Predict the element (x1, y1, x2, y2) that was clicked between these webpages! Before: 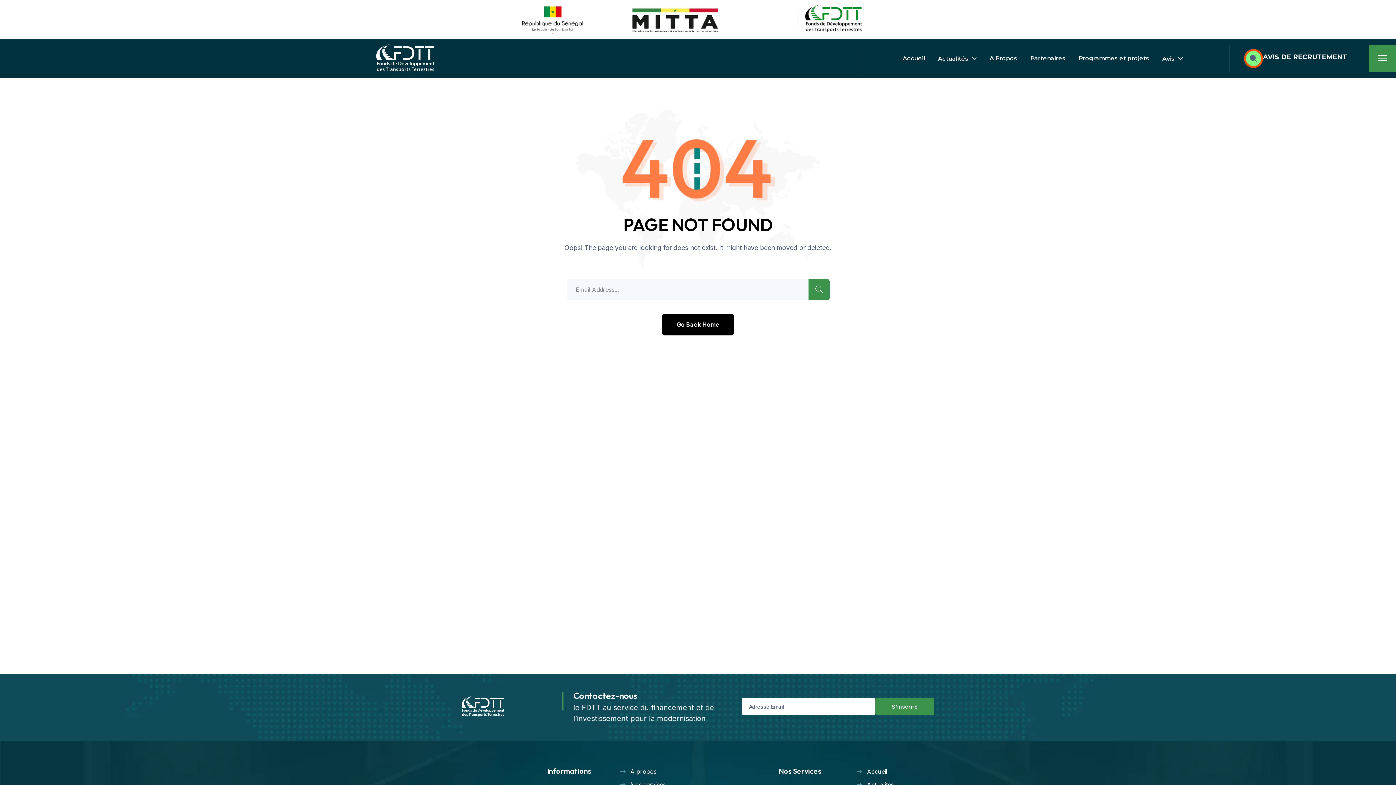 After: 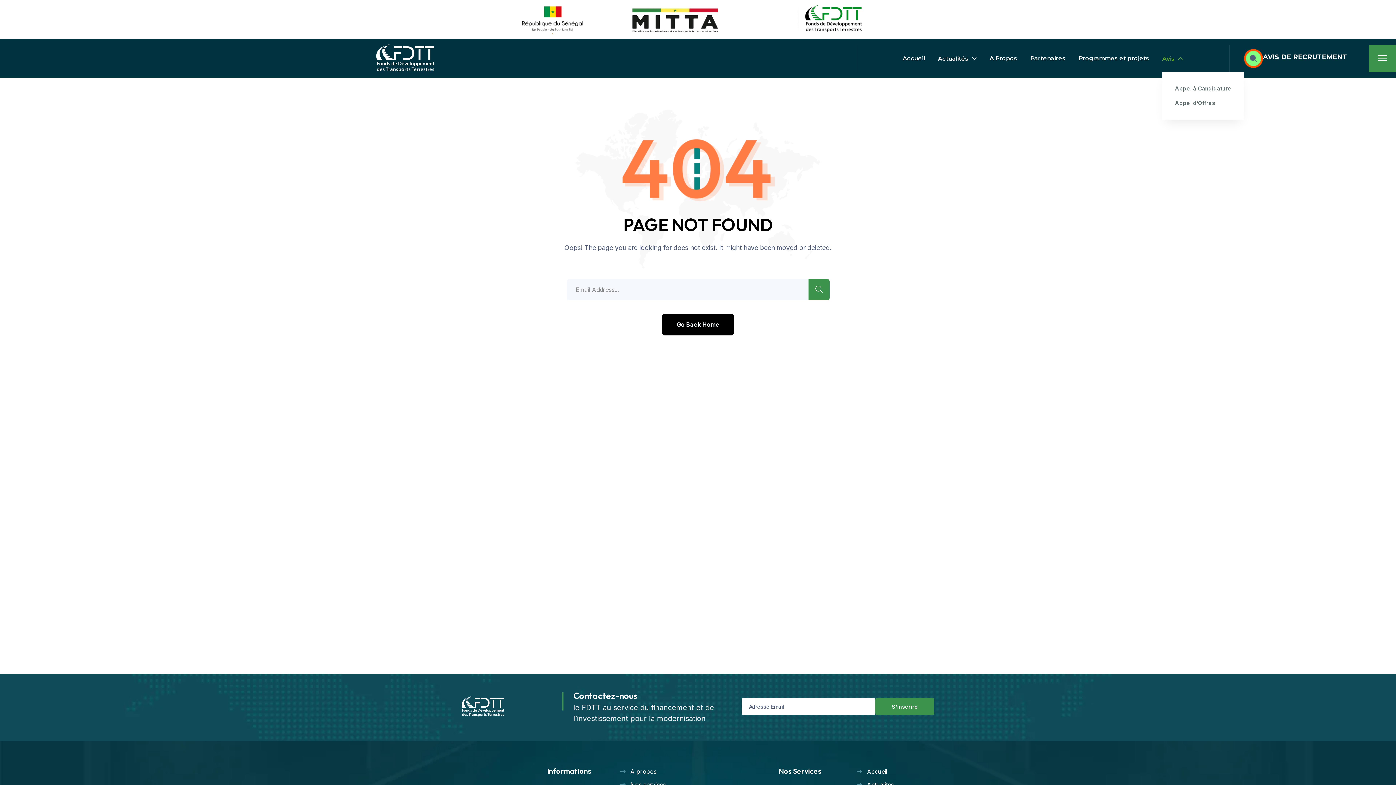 Action: bbox: (1162, 45, 1182, 71) label: Avis